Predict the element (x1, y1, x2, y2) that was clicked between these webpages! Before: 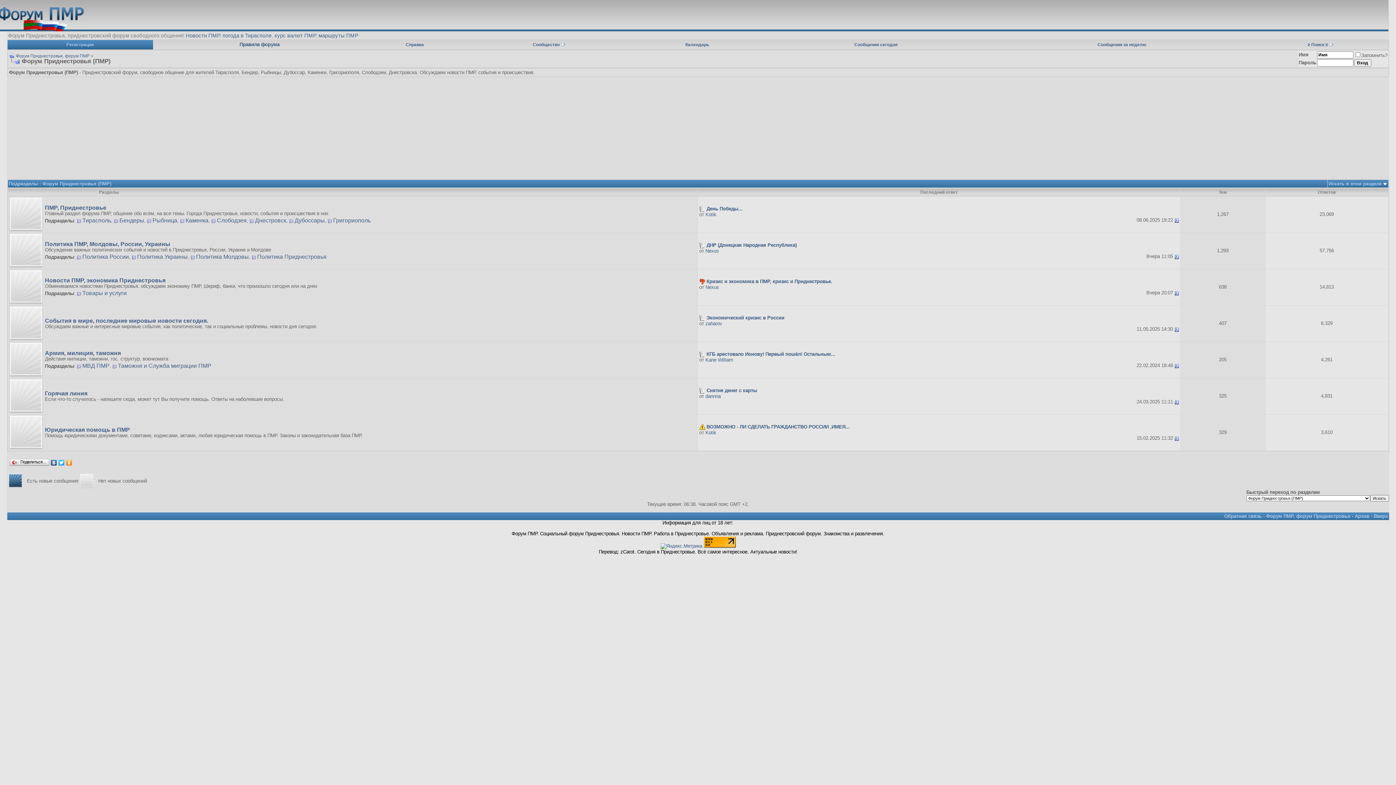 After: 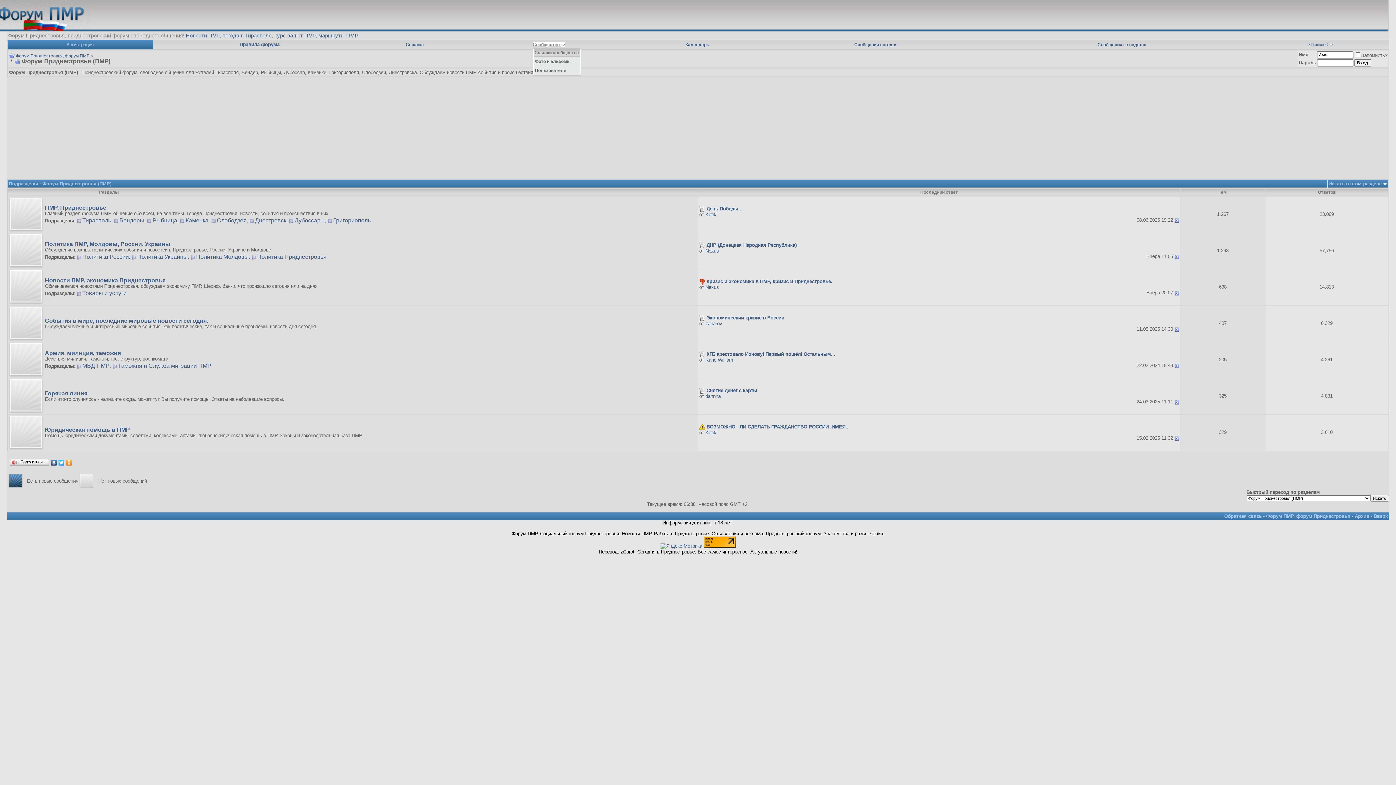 Action: label: Сообщество  bbox: (532, 42, 564, 47)